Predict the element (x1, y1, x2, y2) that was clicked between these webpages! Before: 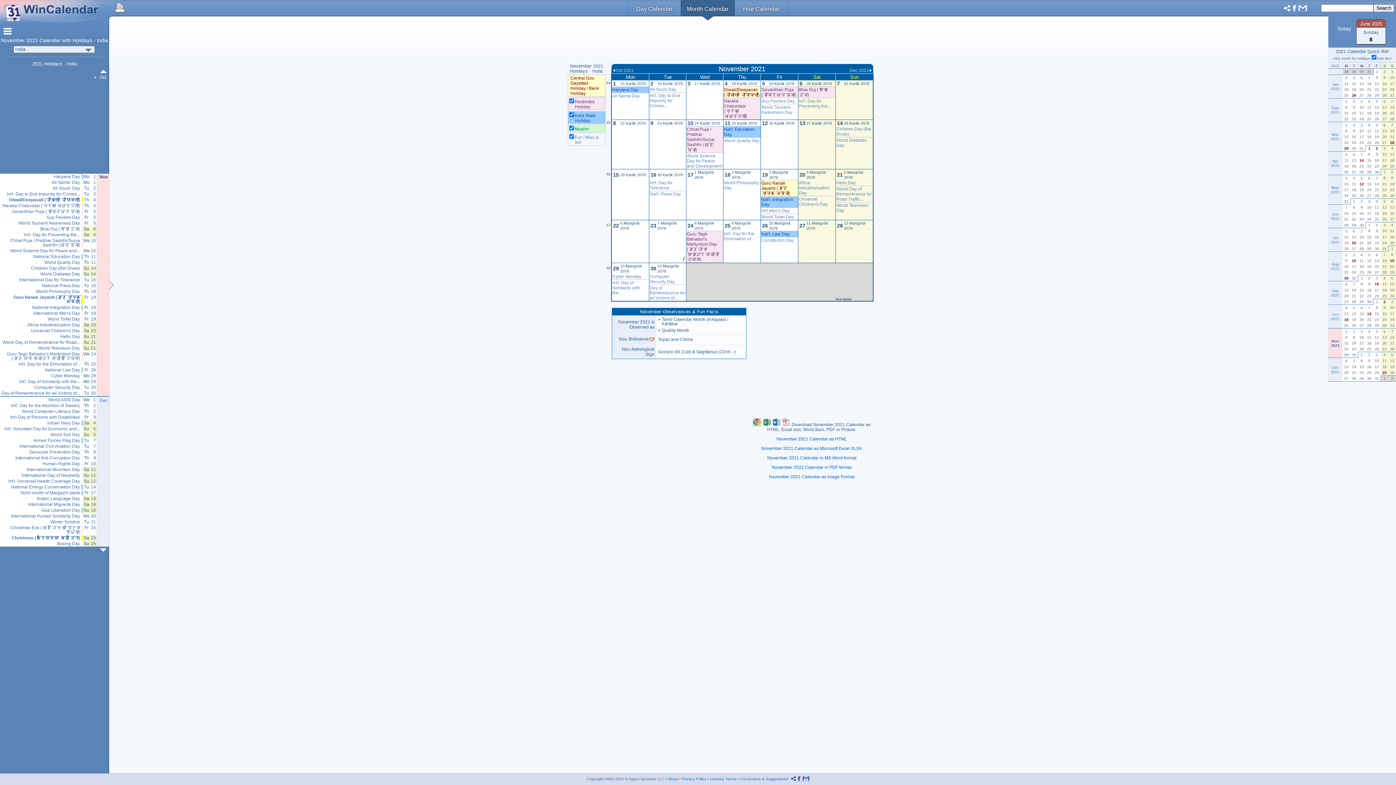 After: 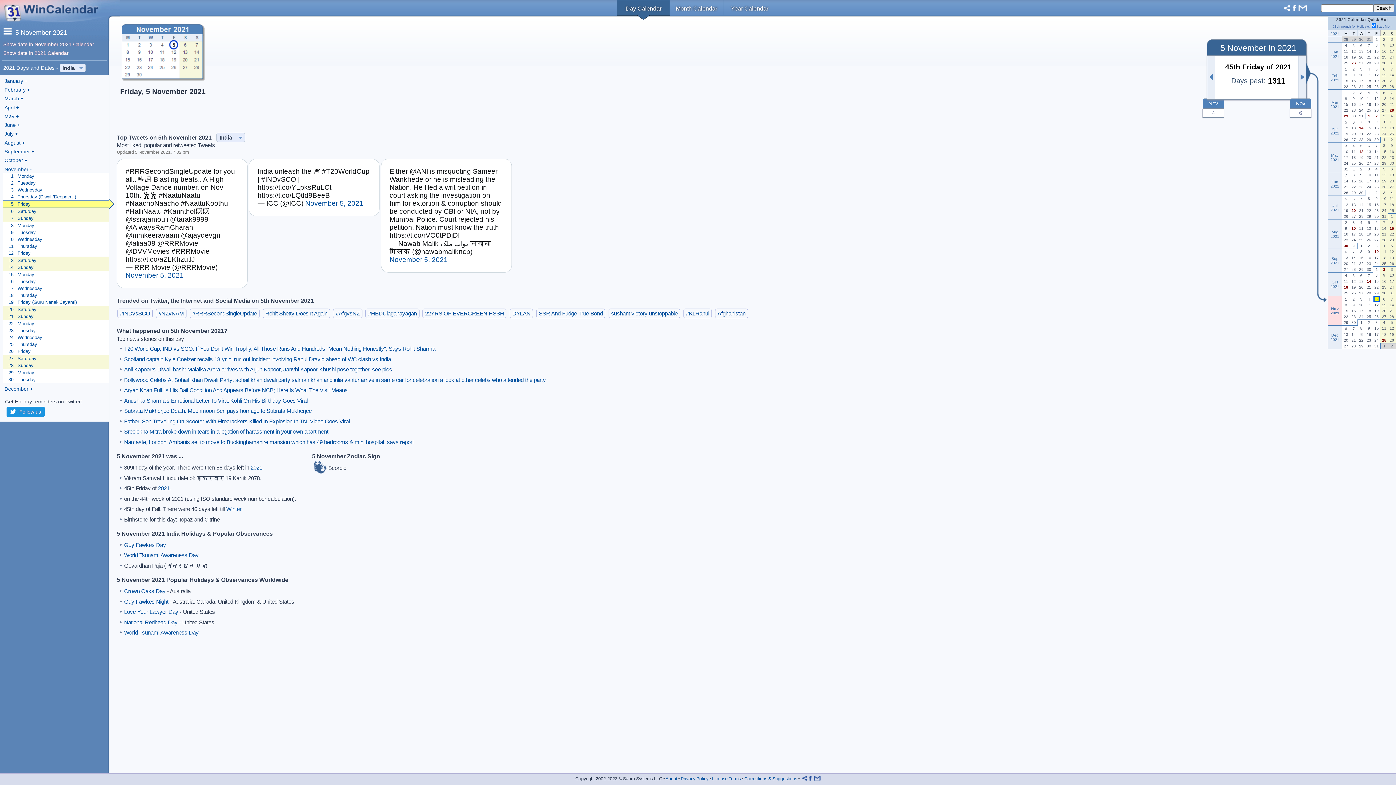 Action: bbox: (90, 209, 96, 213) label: 5